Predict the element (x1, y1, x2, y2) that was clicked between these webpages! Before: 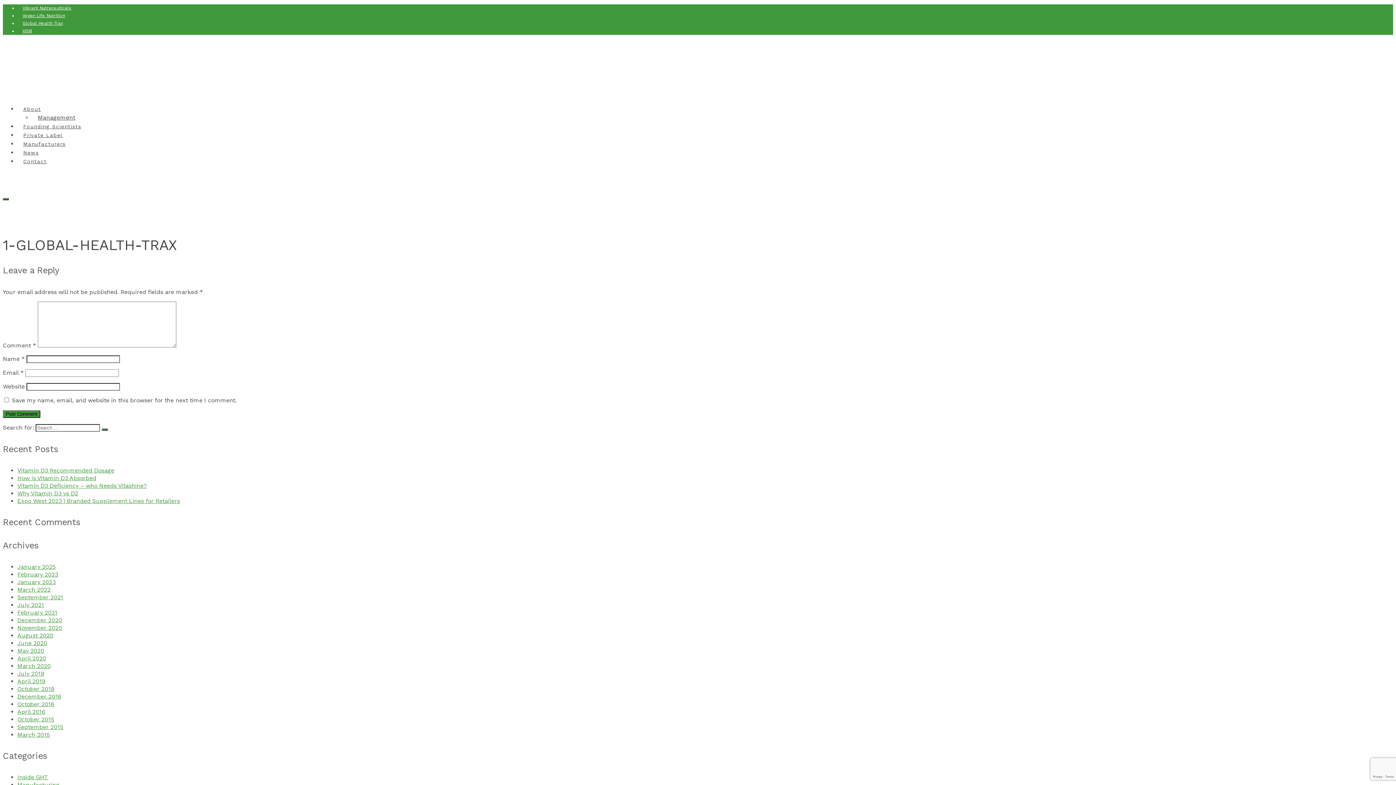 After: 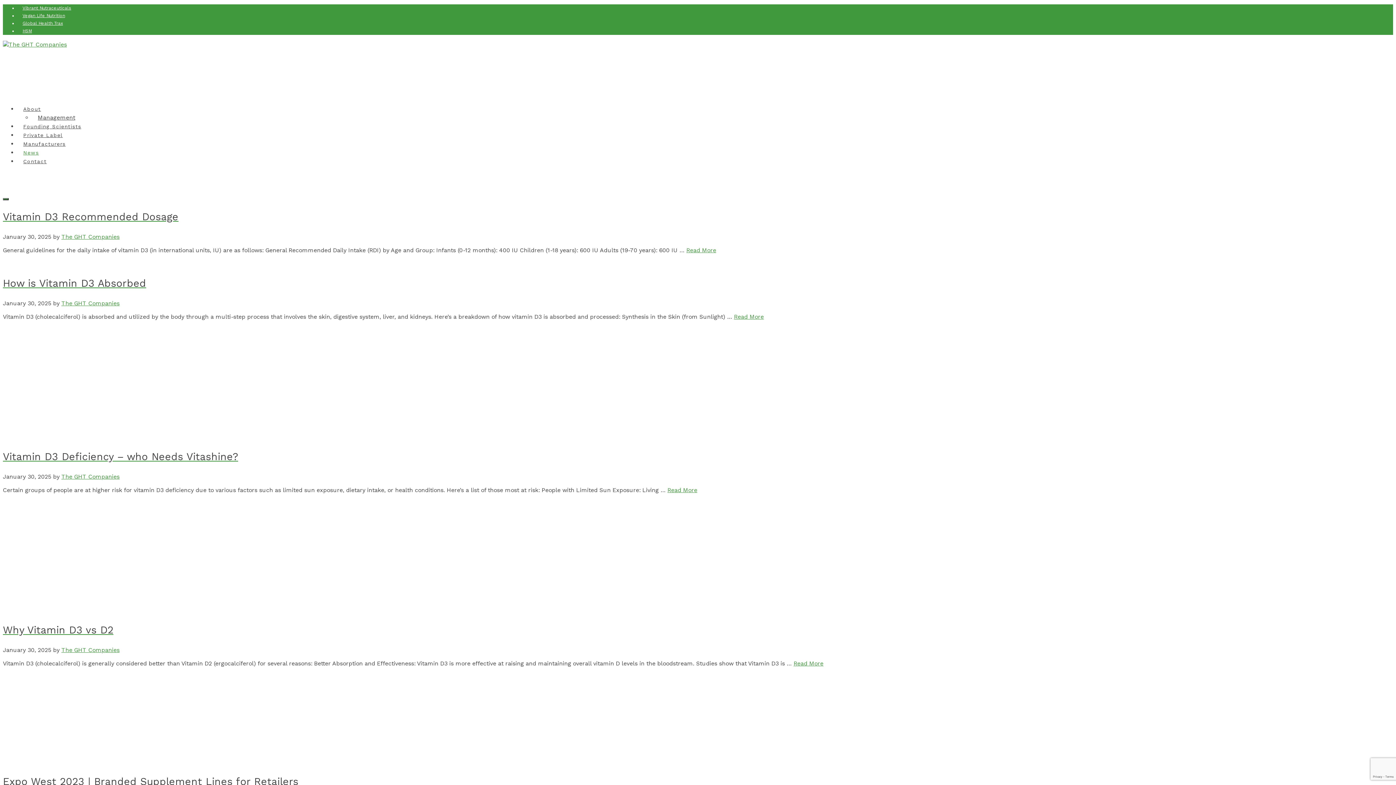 Action: label: News bbox: (17, 146, 44, 159)